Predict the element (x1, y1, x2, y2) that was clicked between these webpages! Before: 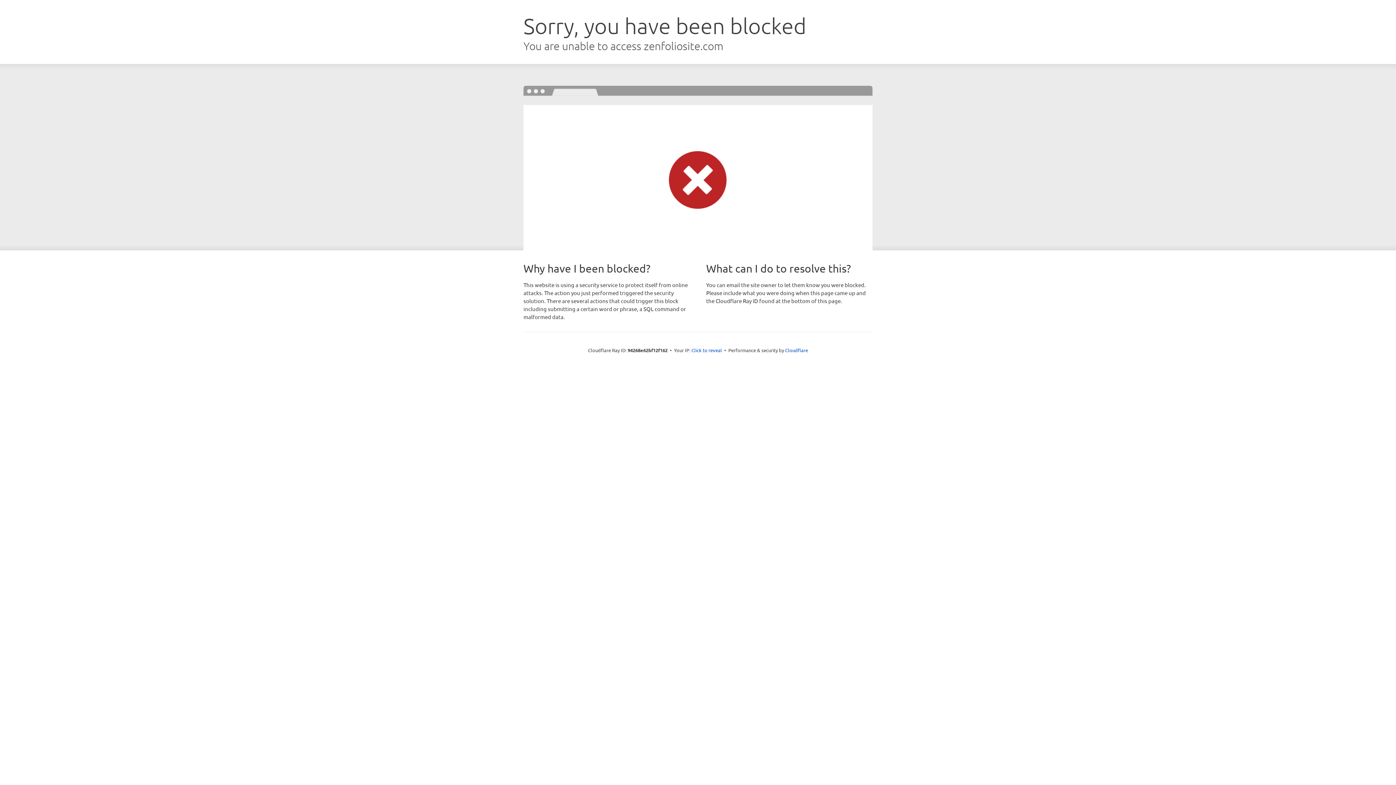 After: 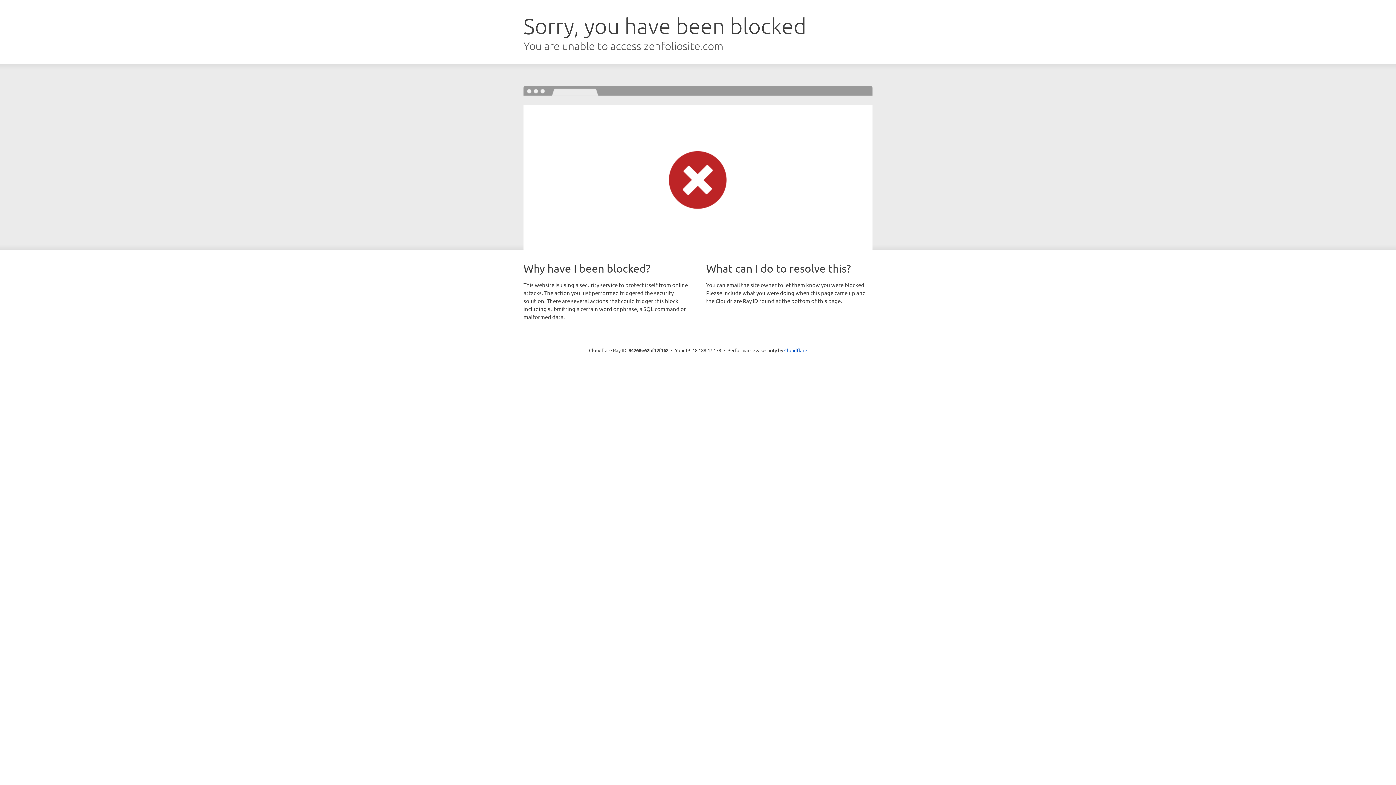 Action: bbox: (691, 346, 722, 353) label: Click to reveal